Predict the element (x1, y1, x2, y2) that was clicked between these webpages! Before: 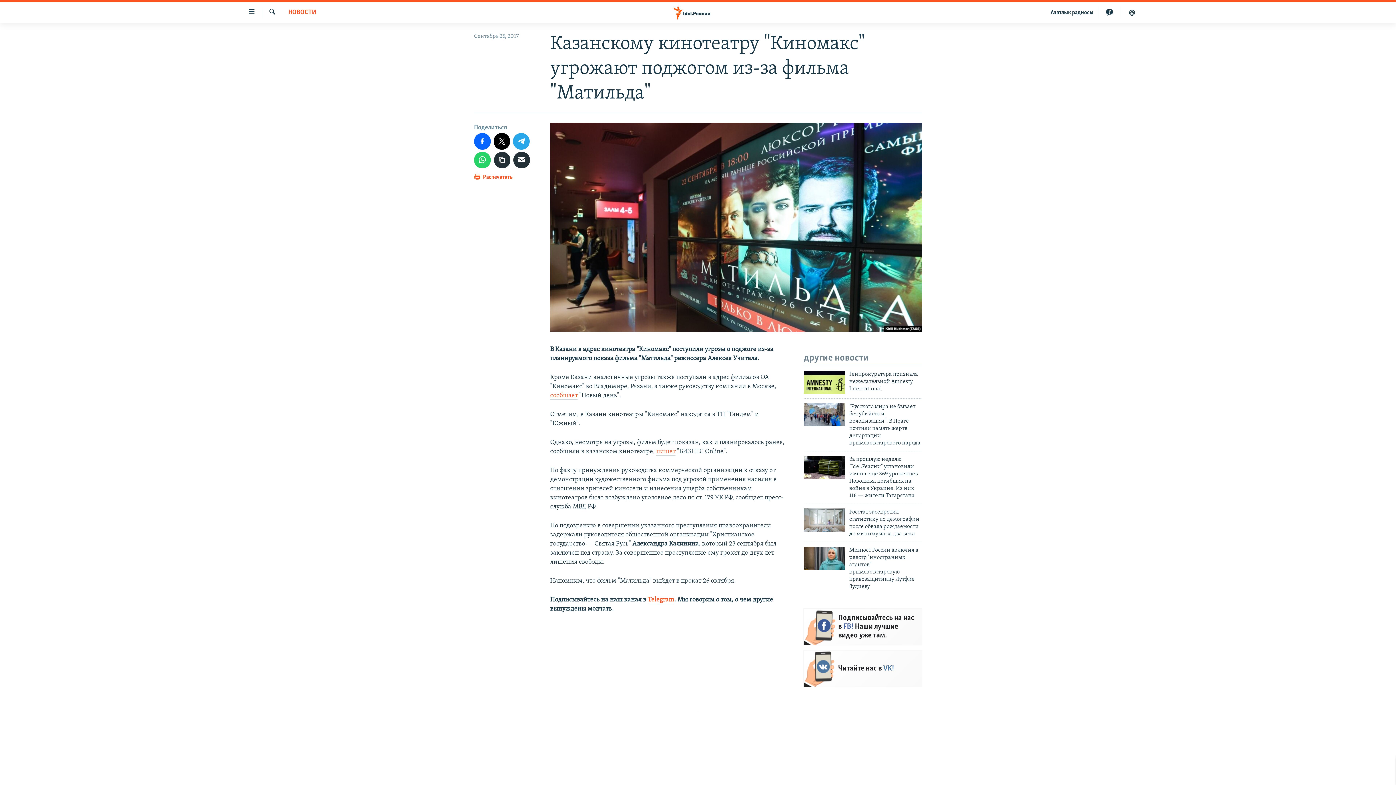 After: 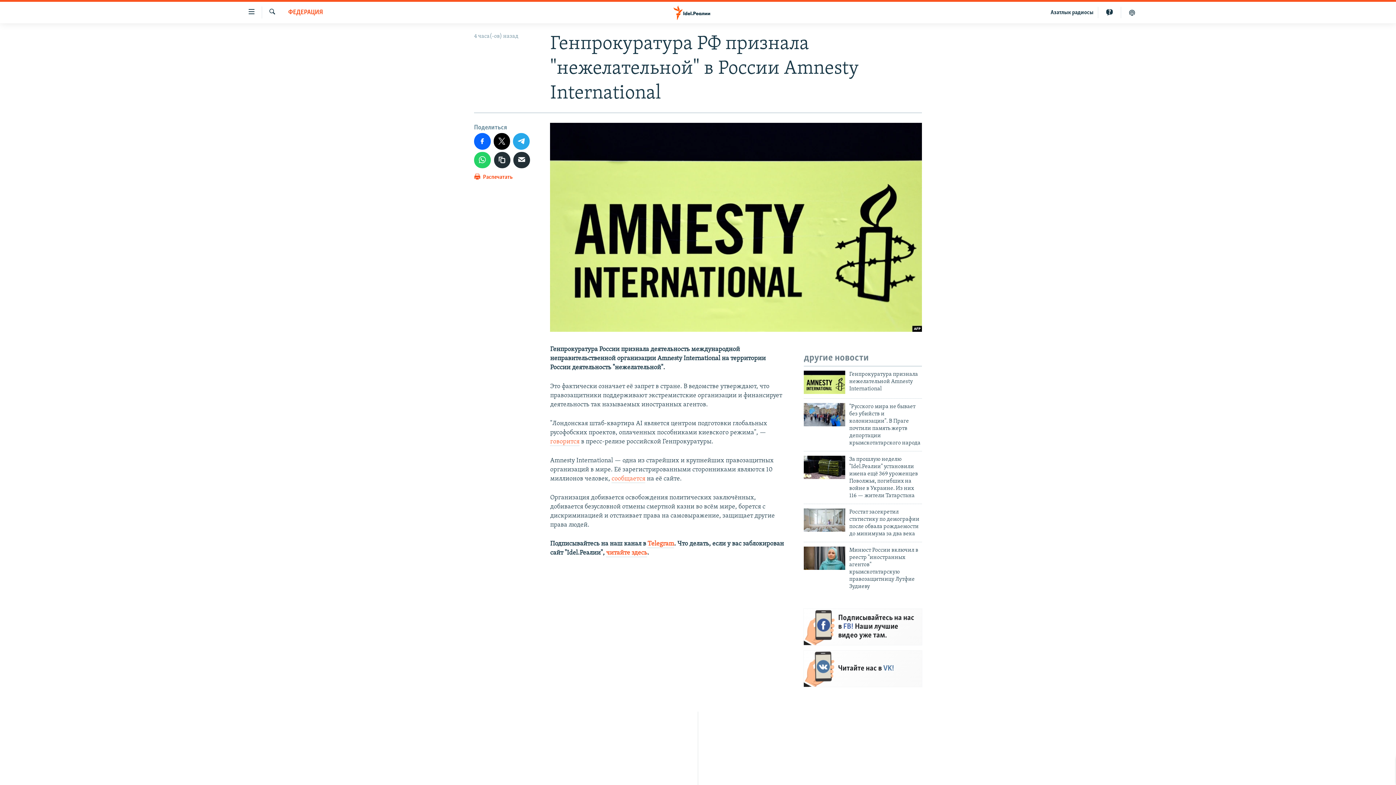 Action: bbox: (849, 370, 922, 396) label: Генпрокуратура признала нежелательной Amnesty International